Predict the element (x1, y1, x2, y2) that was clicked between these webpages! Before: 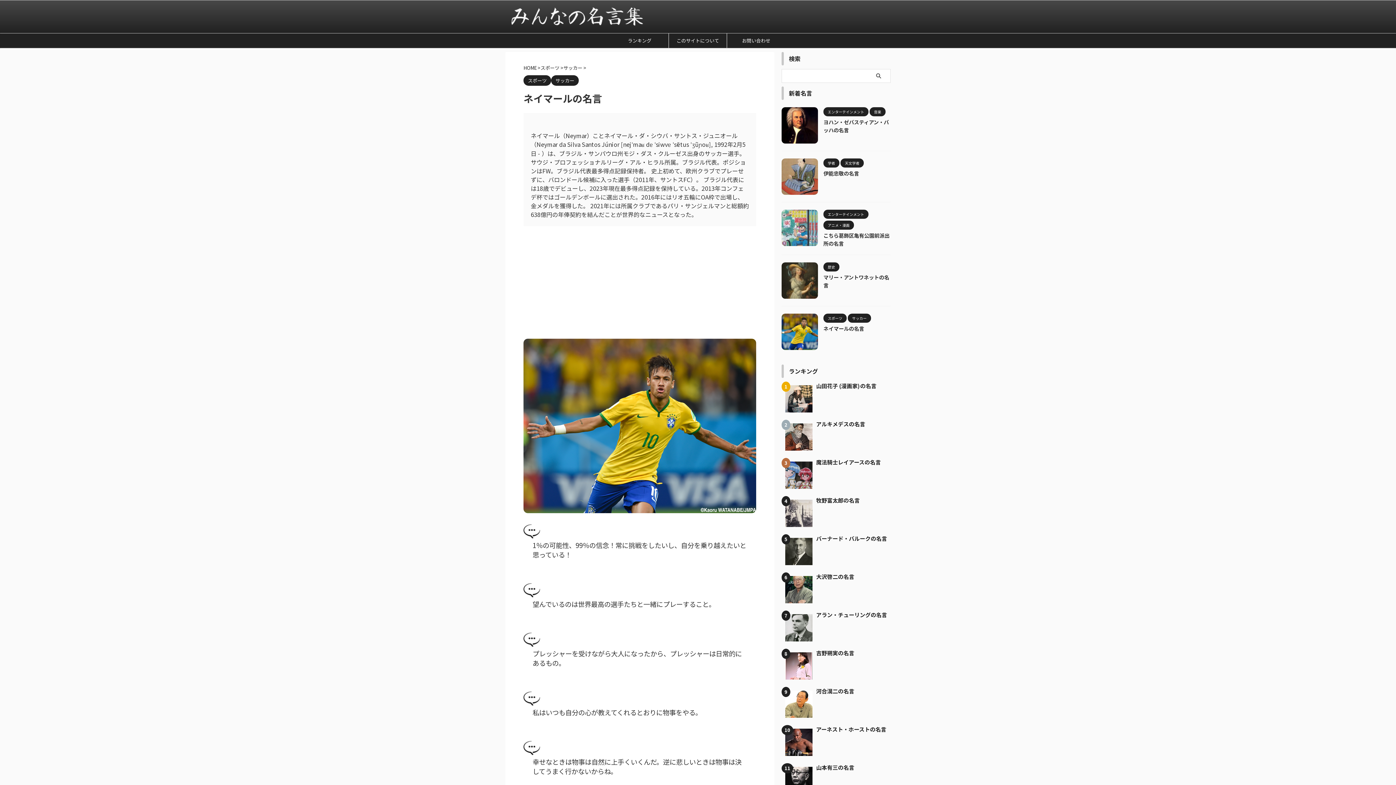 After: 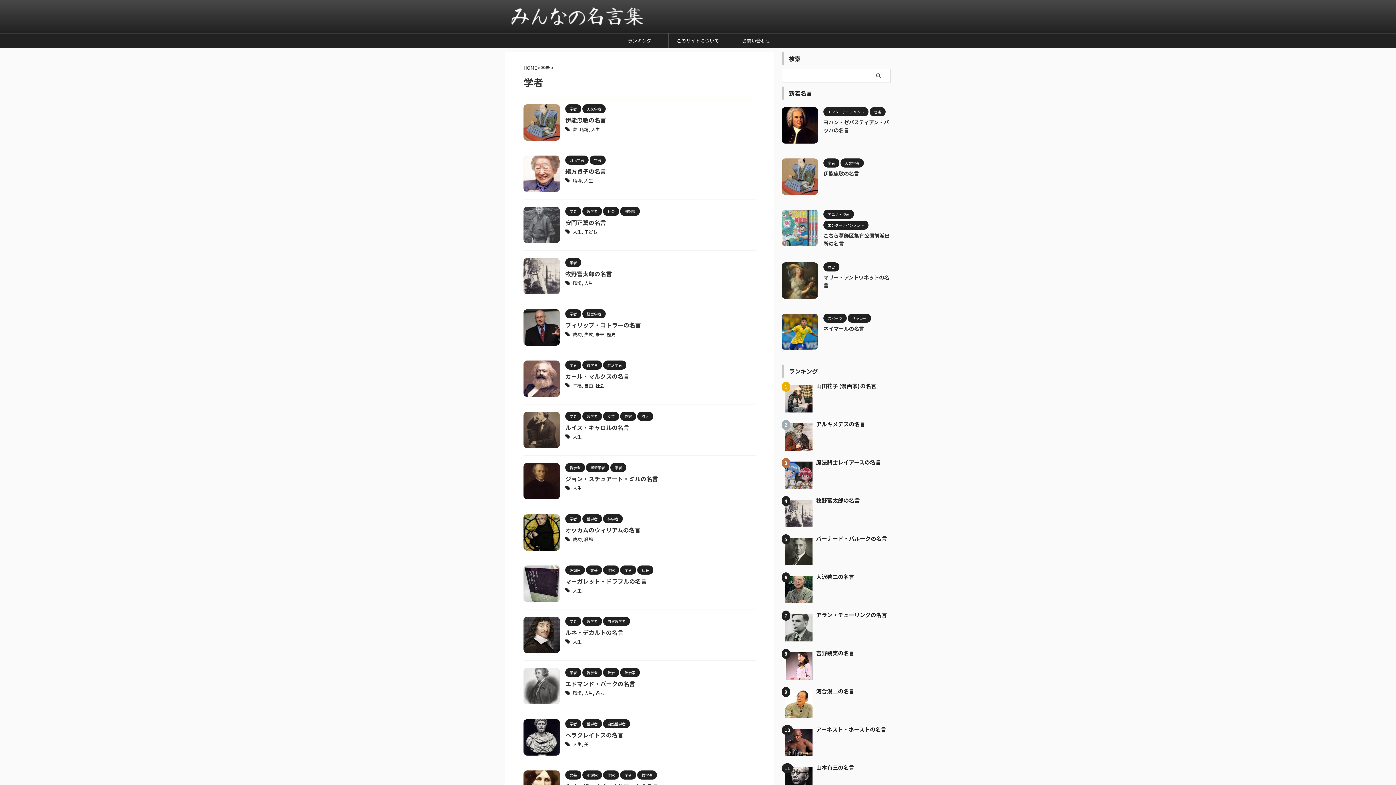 Action: bbox: (823, 159, 839, 165) label: 学者